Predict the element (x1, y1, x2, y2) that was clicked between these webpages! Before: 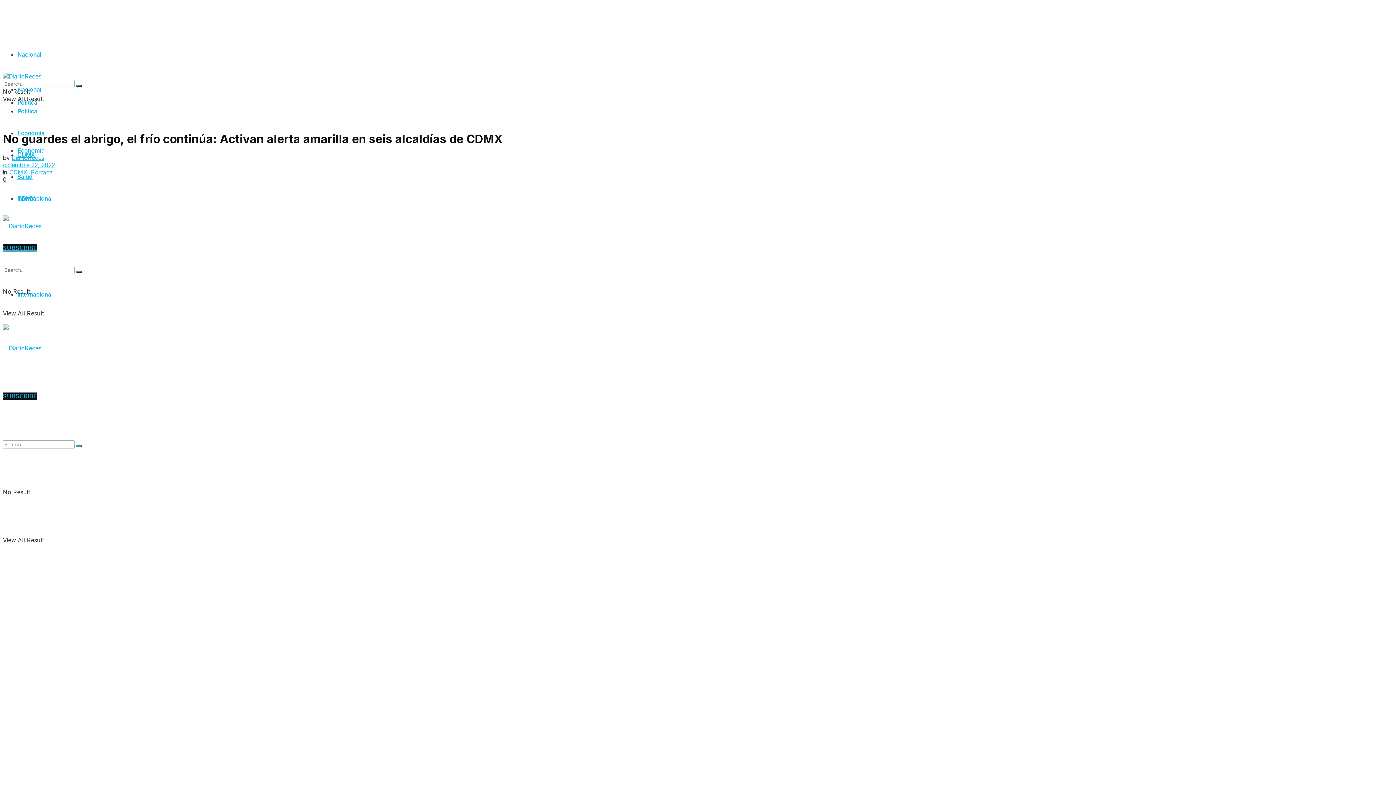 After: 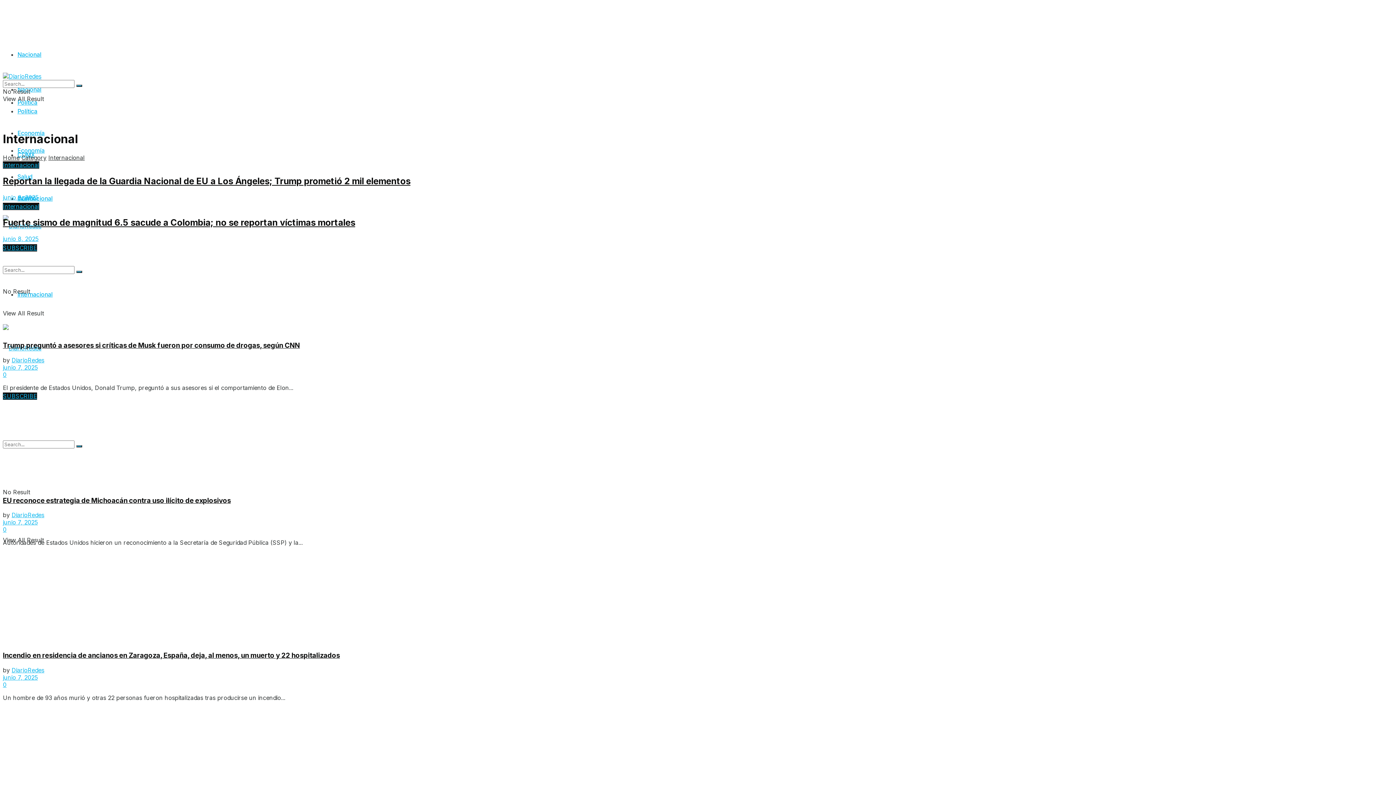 Action: bbox: (17, 194, 52, 202) label: Internacional